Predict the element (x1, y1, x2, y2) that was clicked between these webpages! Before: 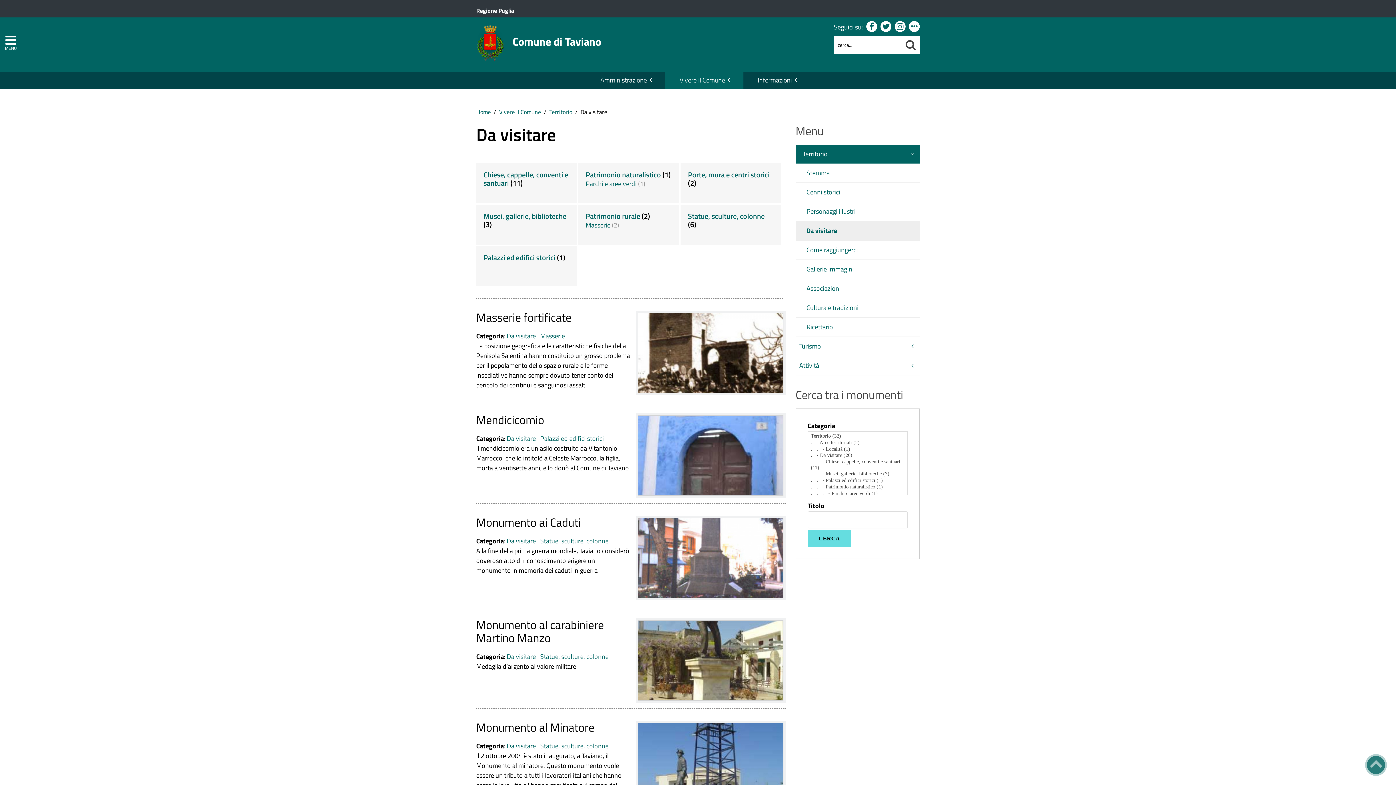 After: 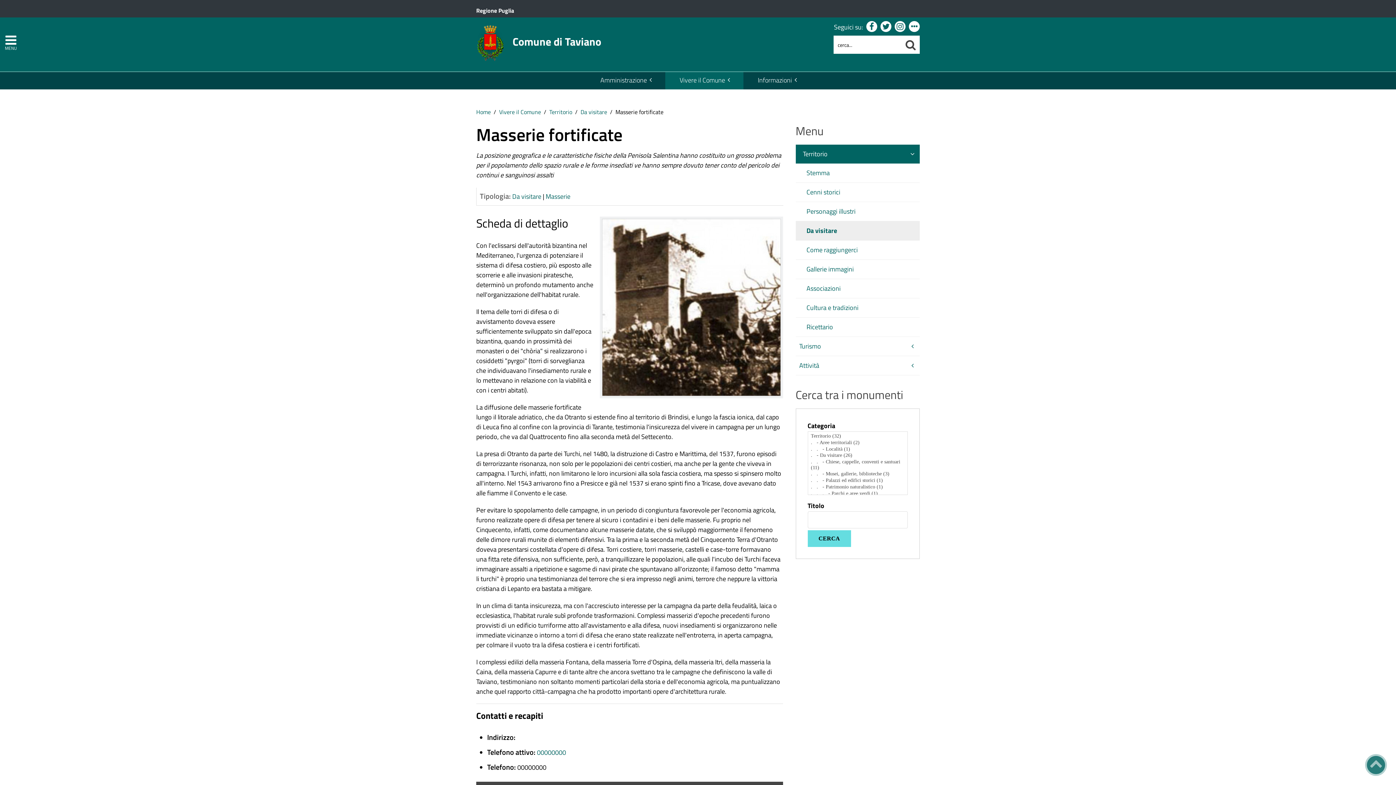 Action: bbox: (476, 308, 571, 326) label: Masserie fortificate